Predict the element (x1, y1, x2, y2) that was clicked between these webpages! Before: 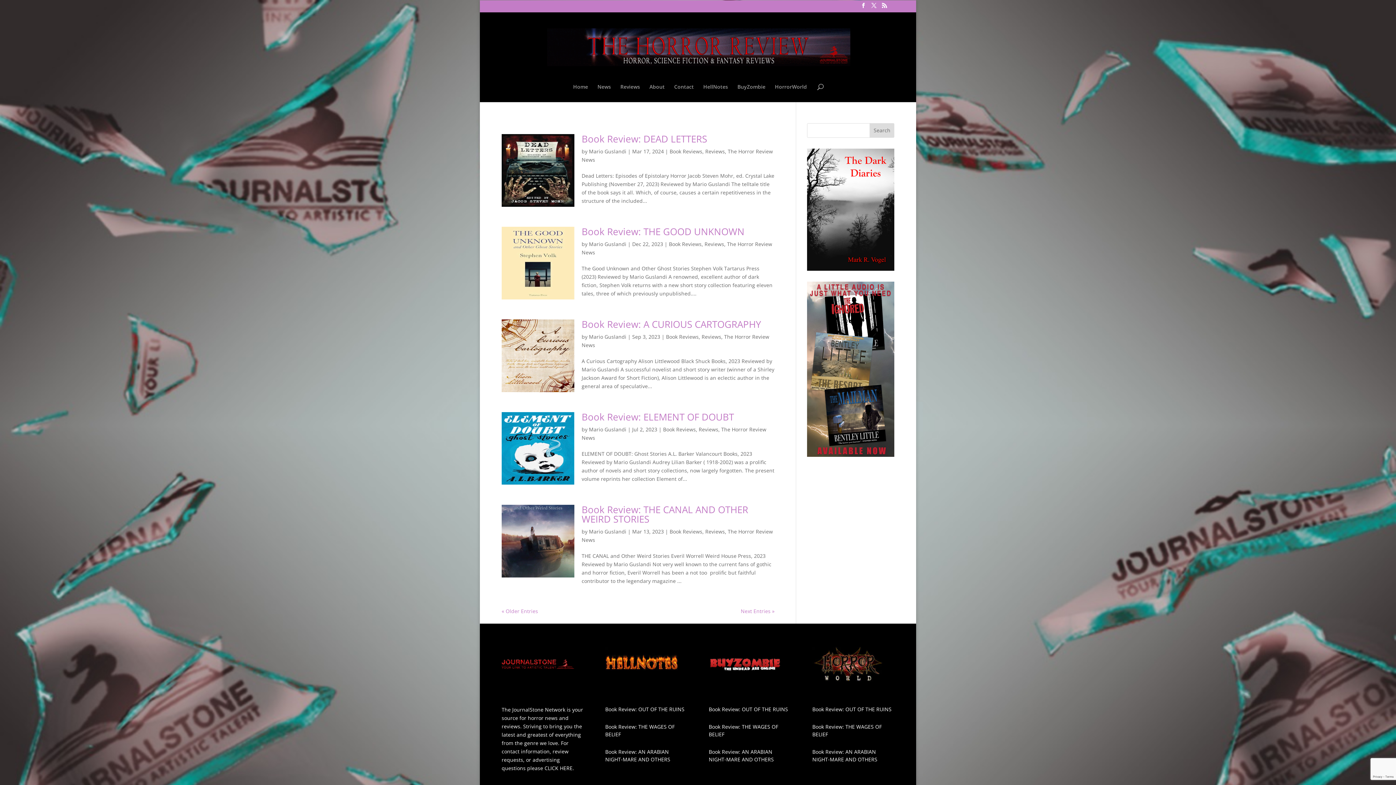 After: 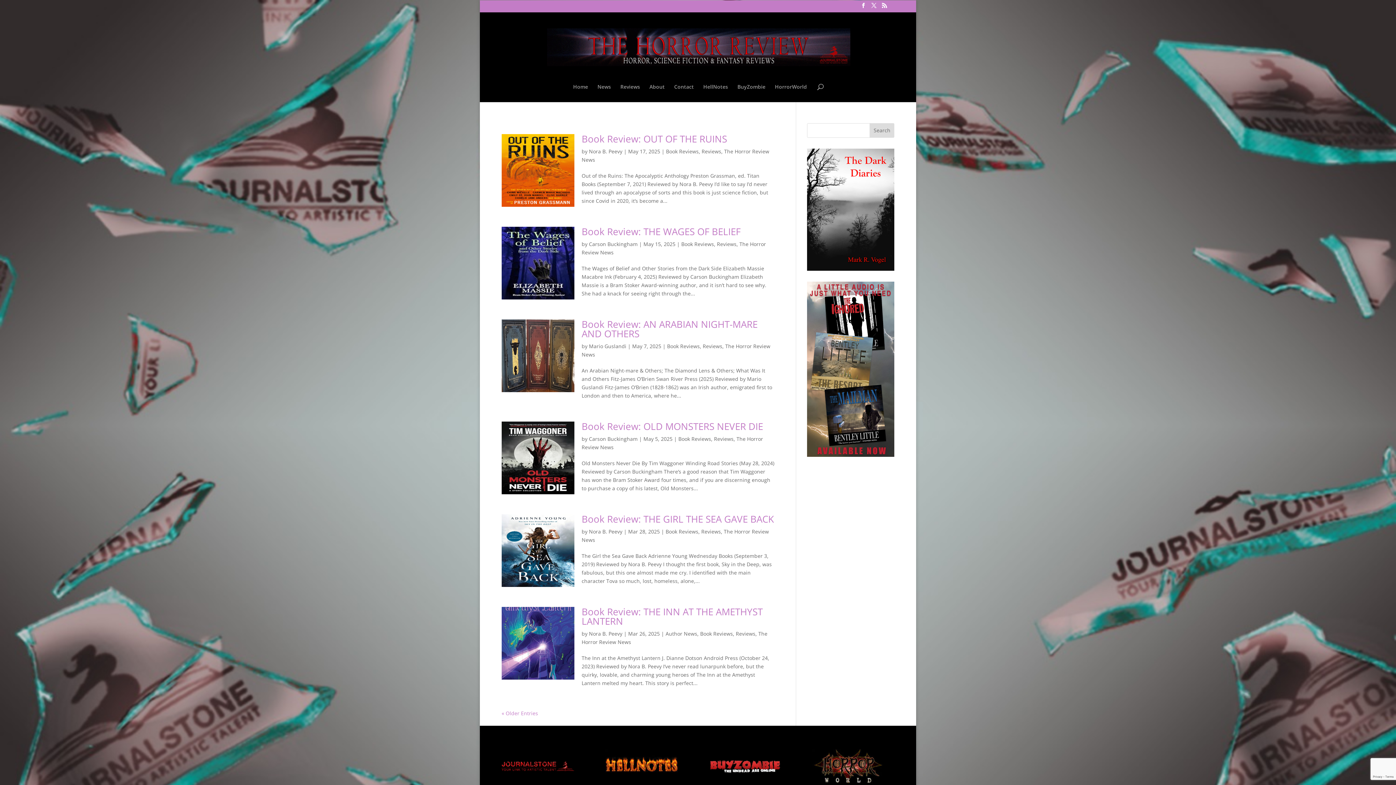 Action: bbox: (669, 147, 702, 154) label: Book Reviews